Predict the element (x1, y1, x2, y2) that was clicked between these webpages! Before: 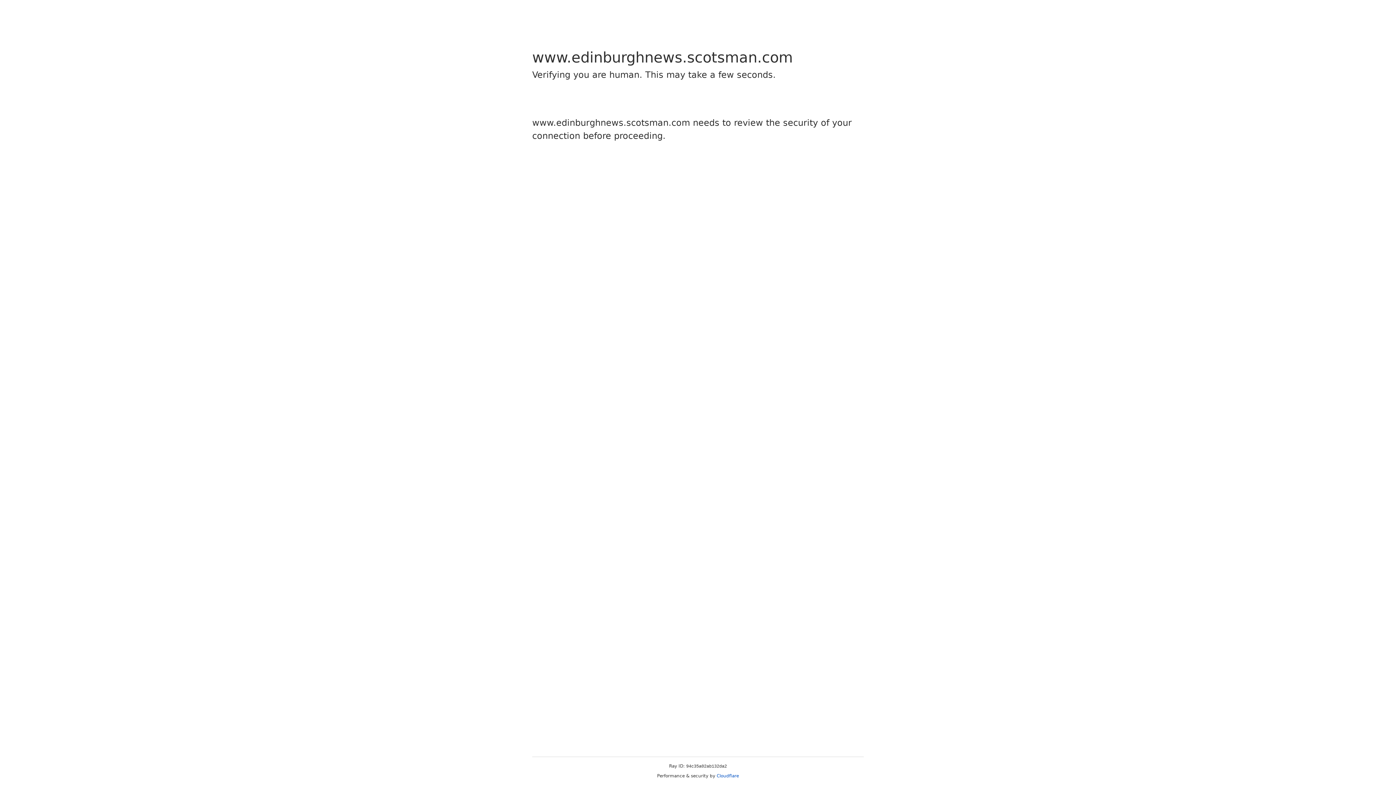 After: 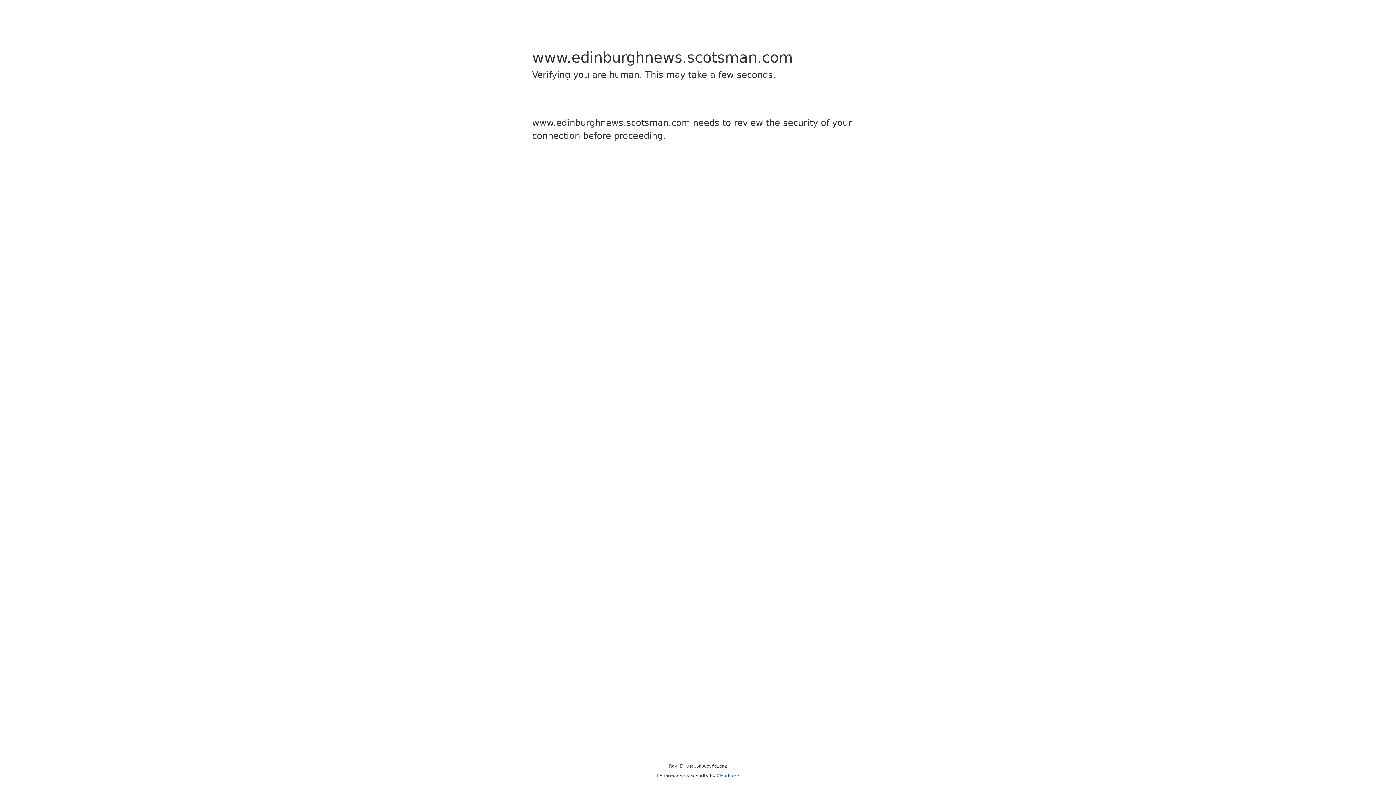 Action: bbox: (716, 773, 739, 778) label: Cloudflare